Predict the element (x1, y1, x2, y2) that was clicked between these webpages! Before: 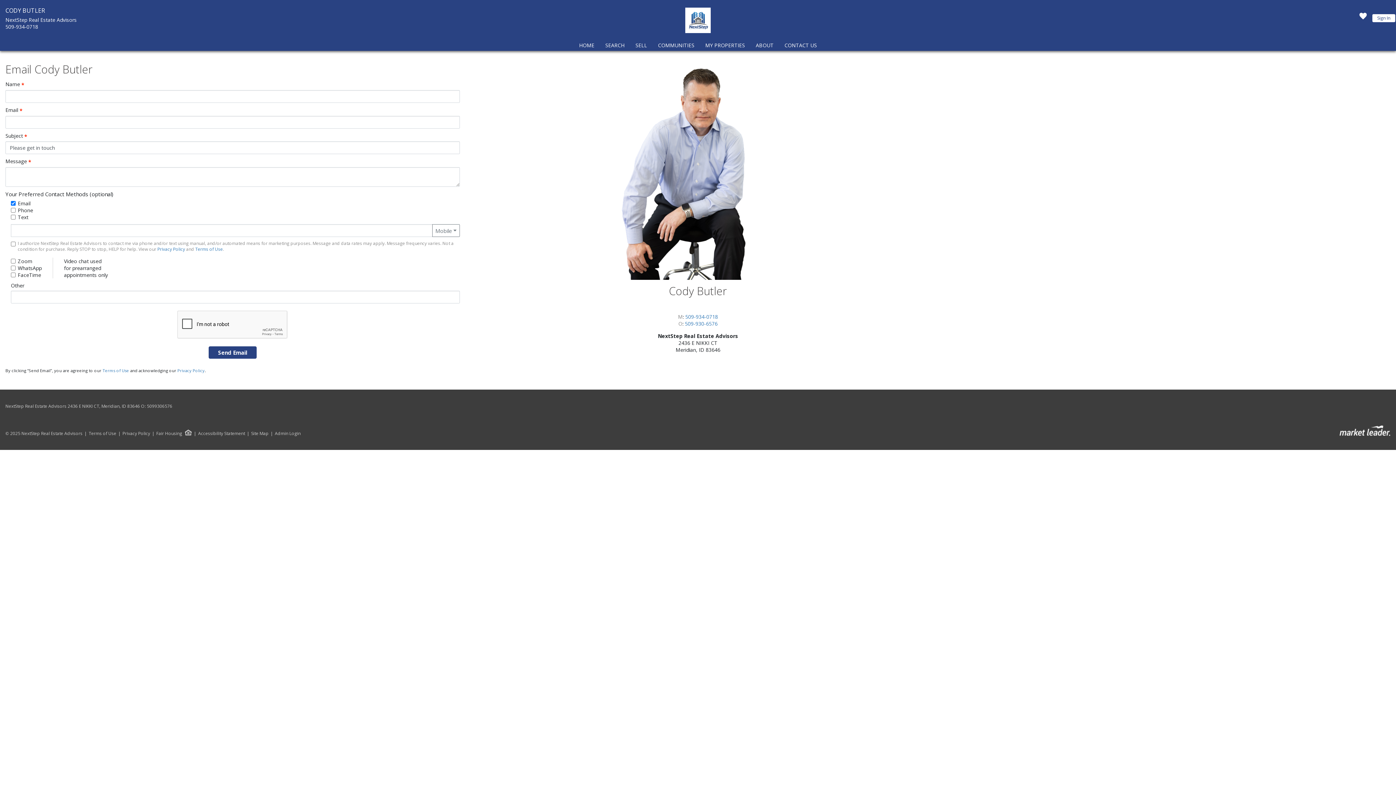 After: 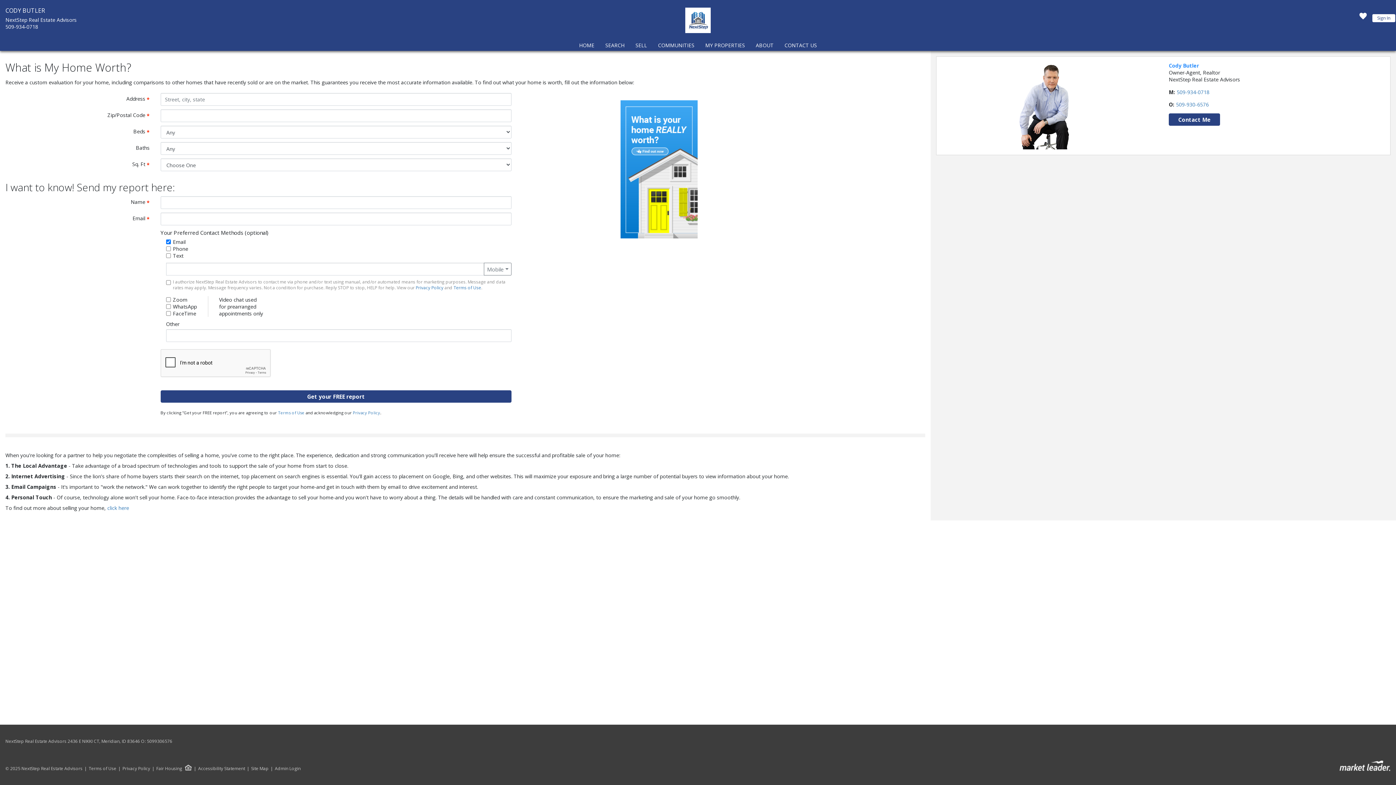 Action: bbox: (633, 40, 649, 50) label: SELL